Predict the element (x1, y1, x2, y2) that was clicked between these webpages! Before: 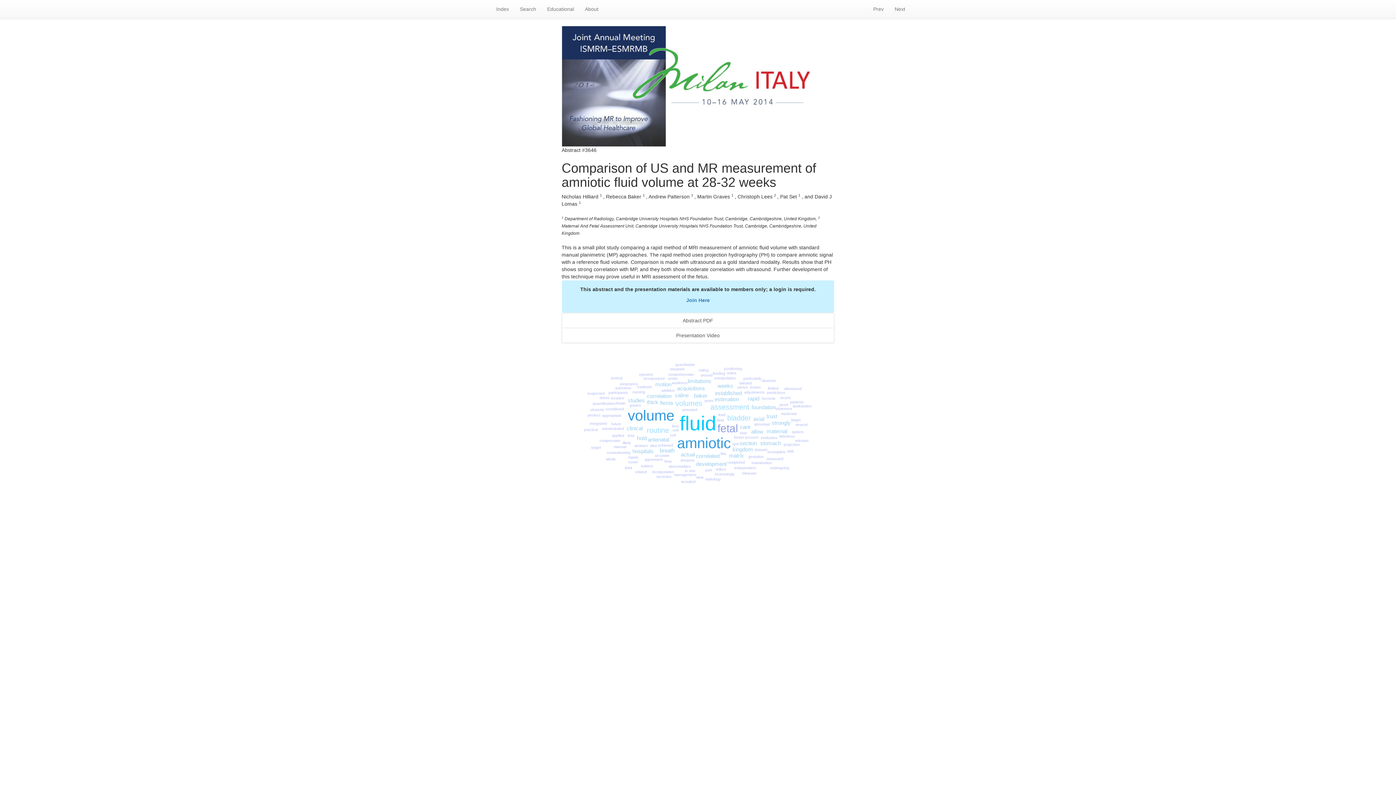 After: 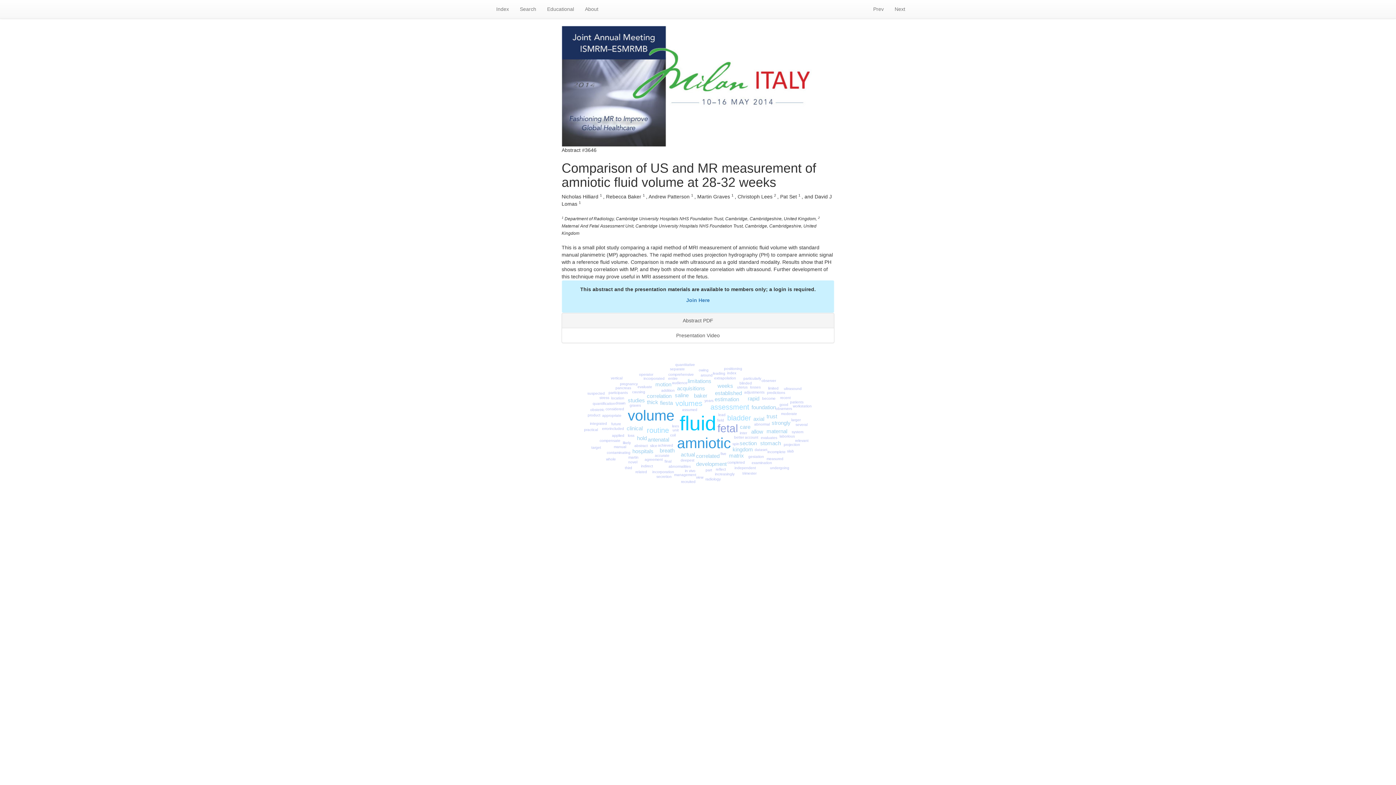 Action: label: Abstract PDF bbox: (561, 313, 834, 328)